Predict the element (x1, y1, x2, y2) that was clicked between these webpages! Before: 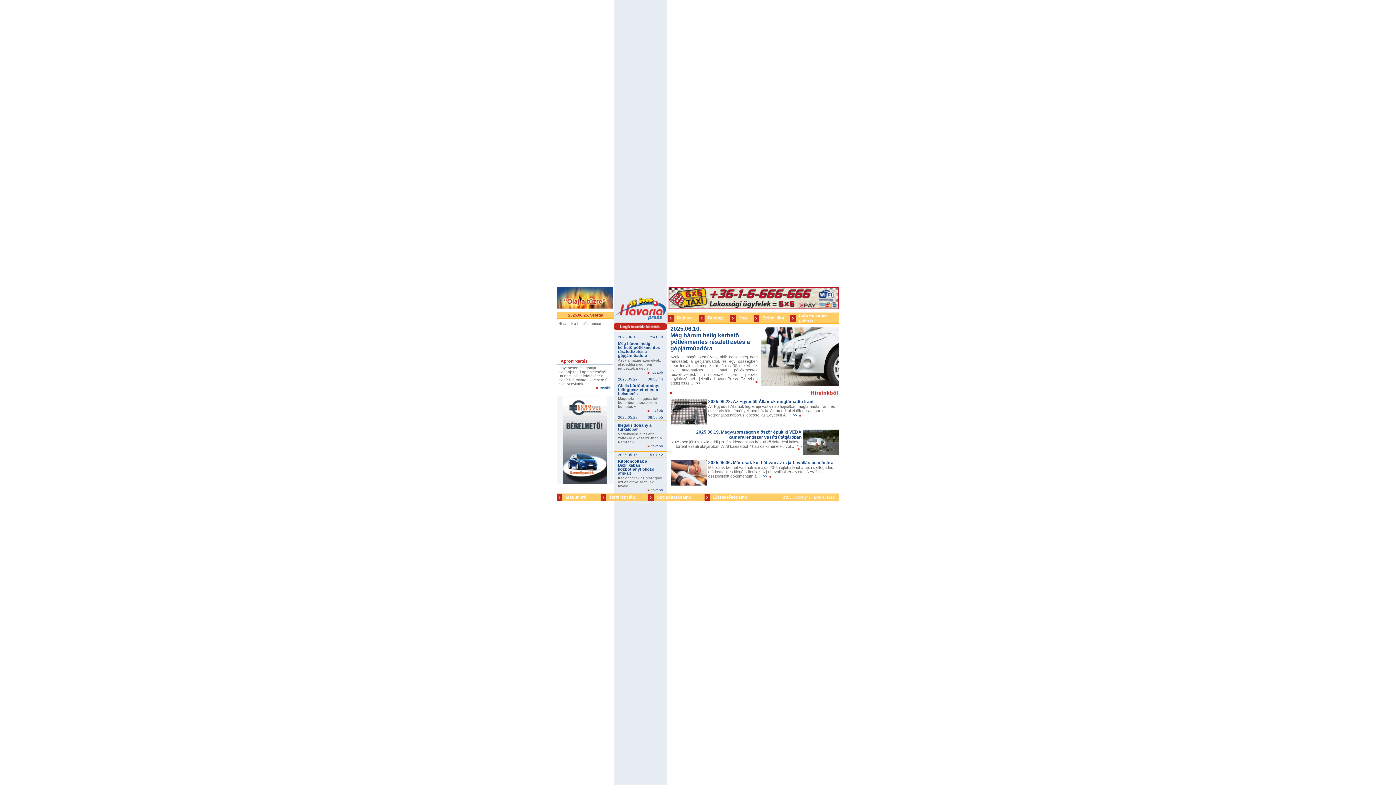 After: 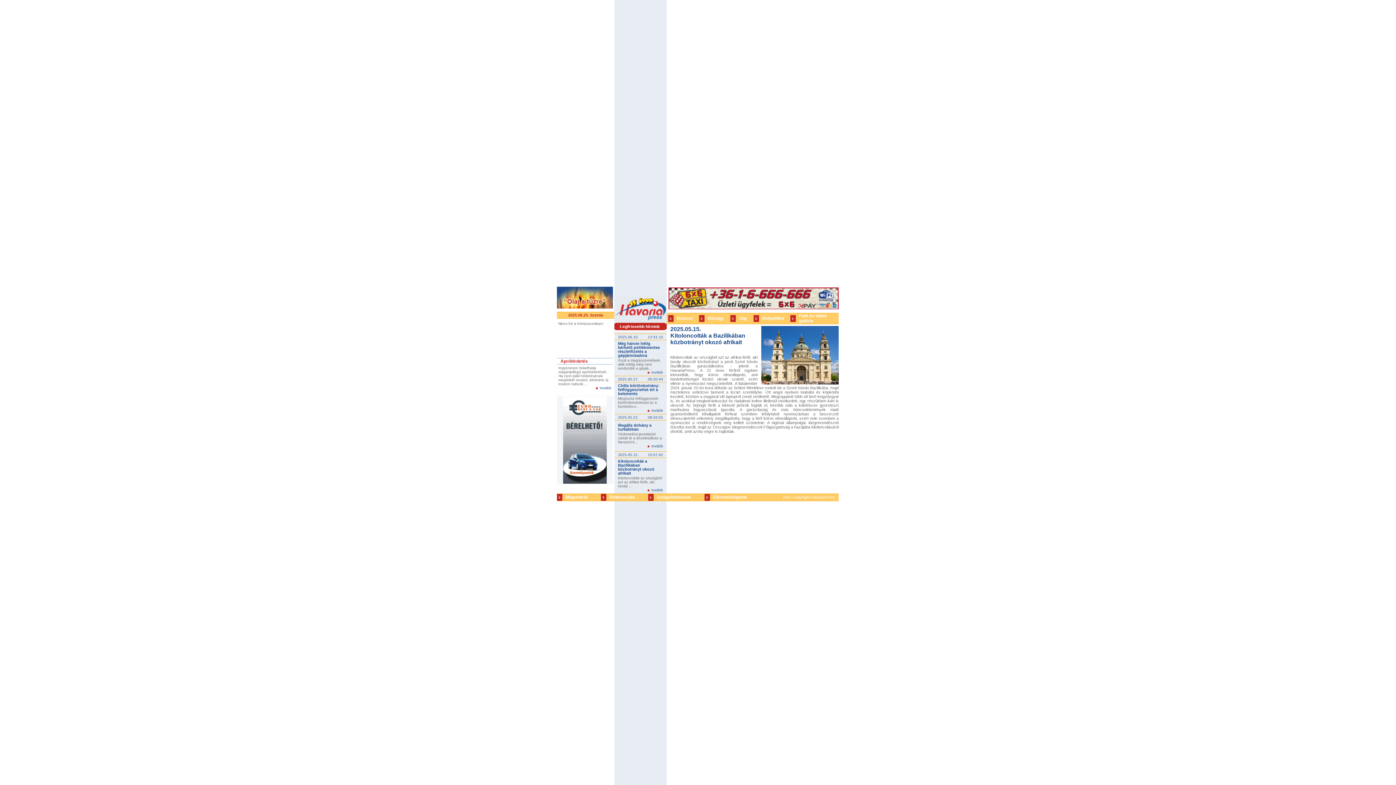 Action: bbox: (651, 488, 663, 492) label: tovább